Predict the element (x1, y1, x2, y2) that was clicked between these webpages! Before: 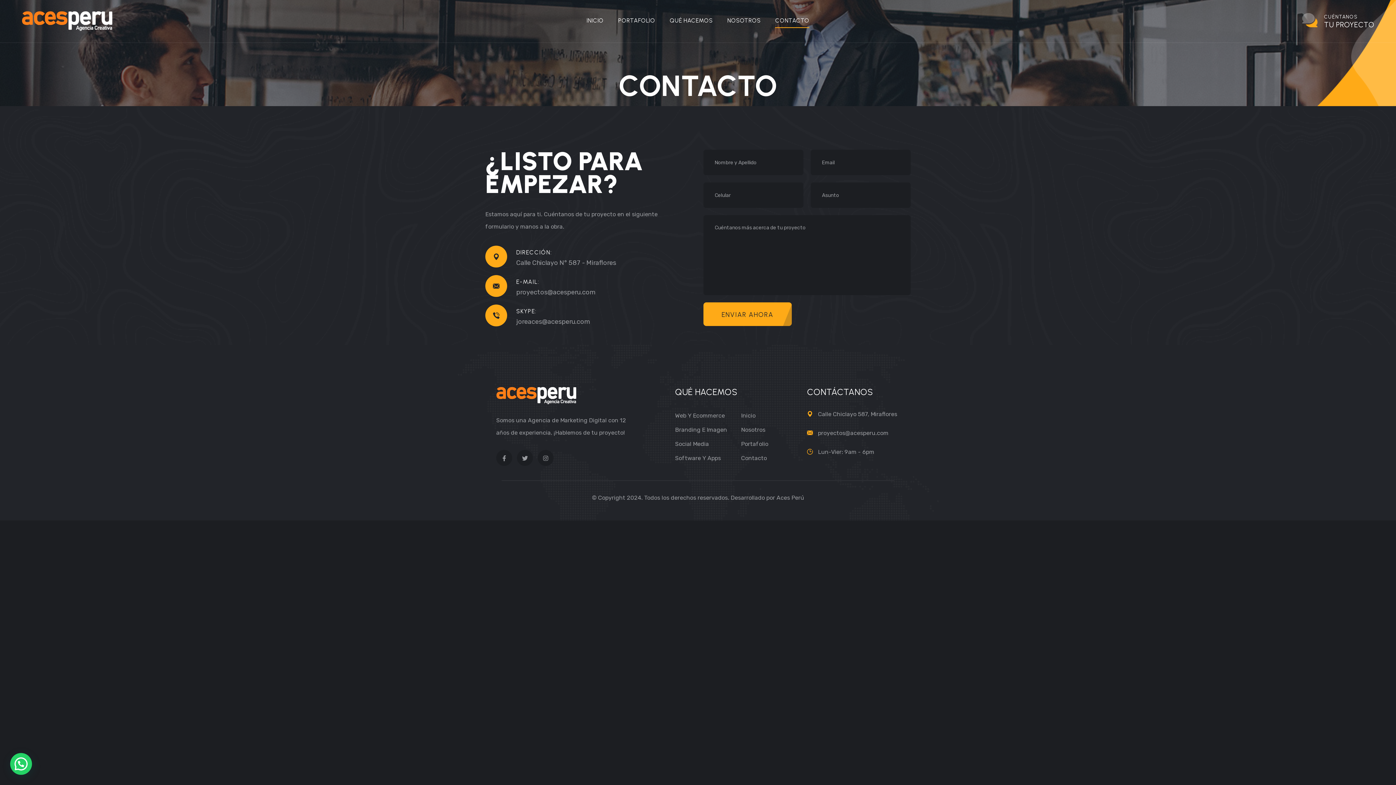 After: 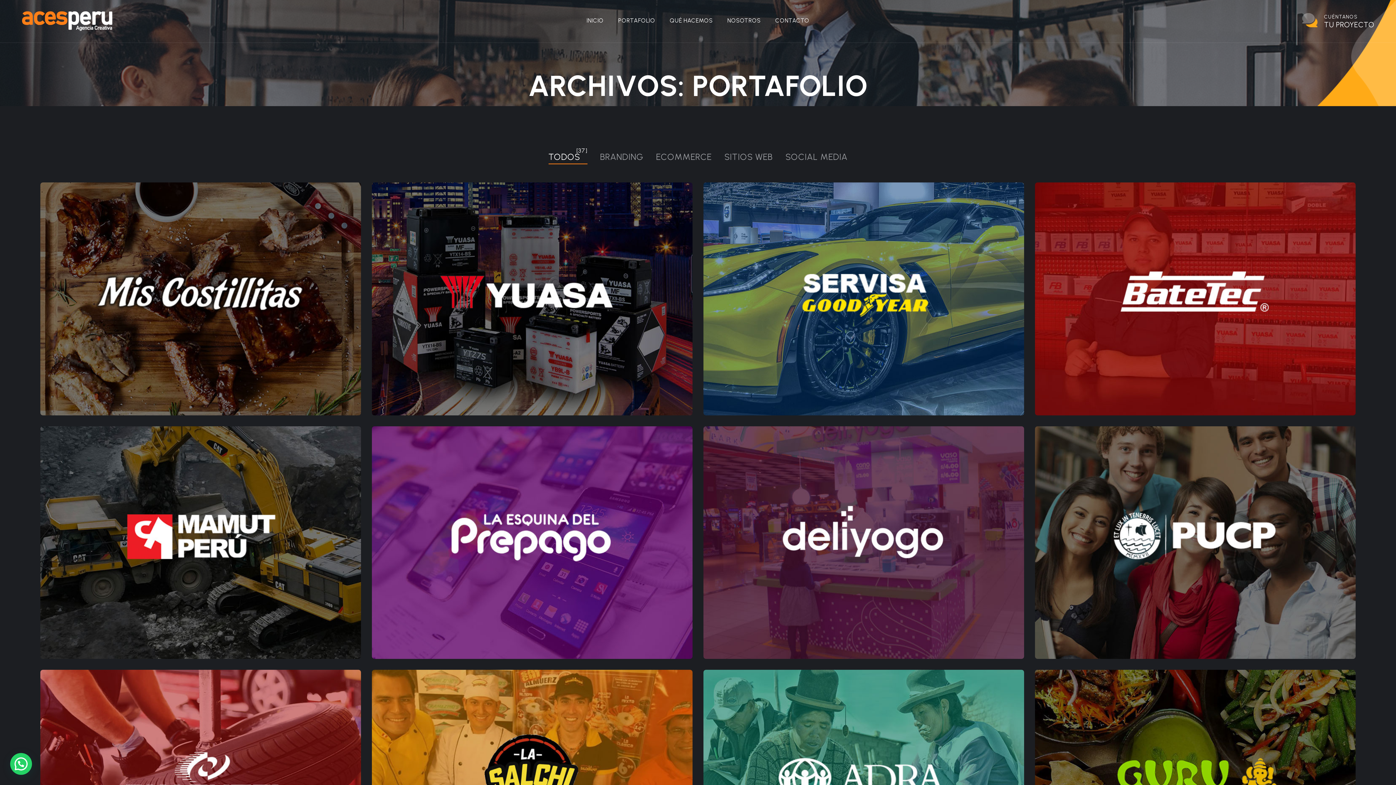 Action: bbox: (741, 440, 768, 447) label: Portafolio